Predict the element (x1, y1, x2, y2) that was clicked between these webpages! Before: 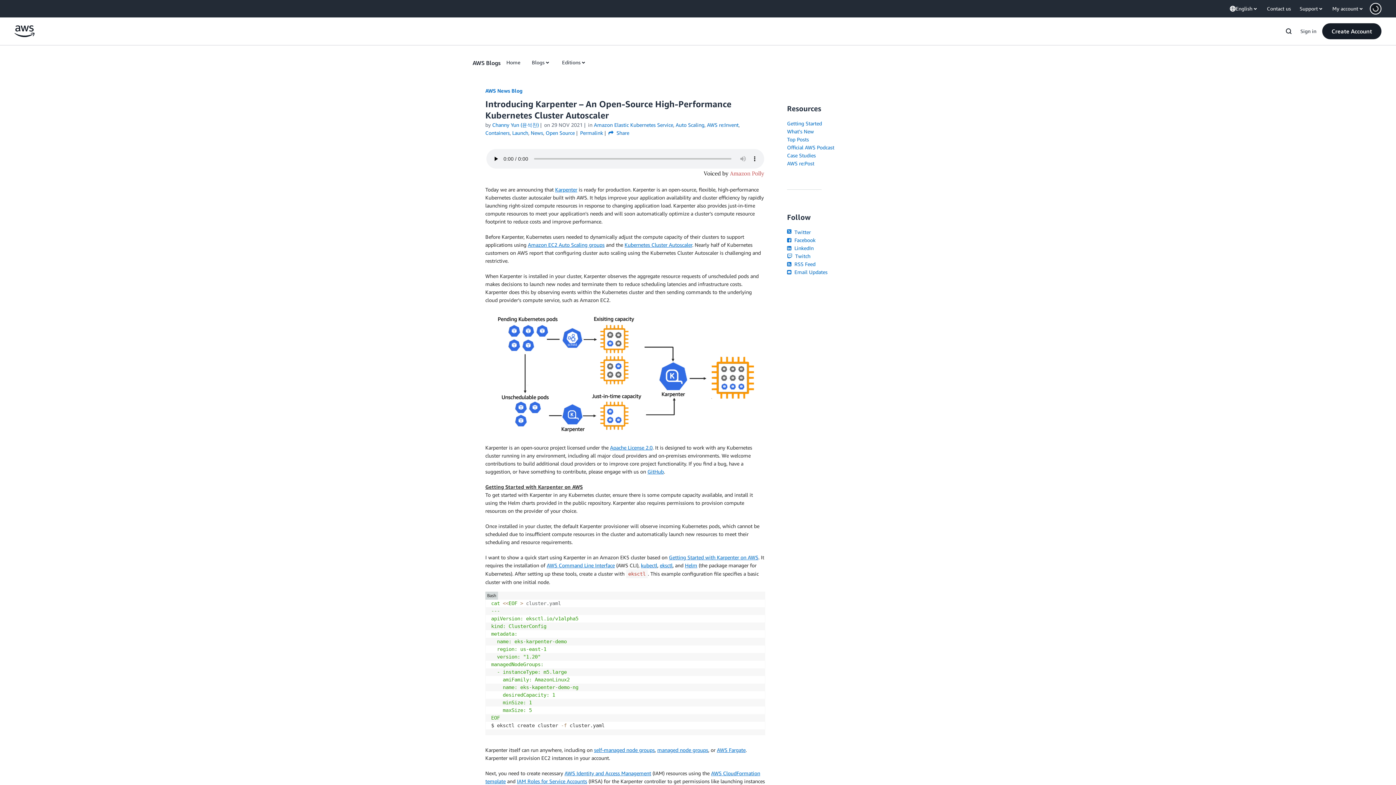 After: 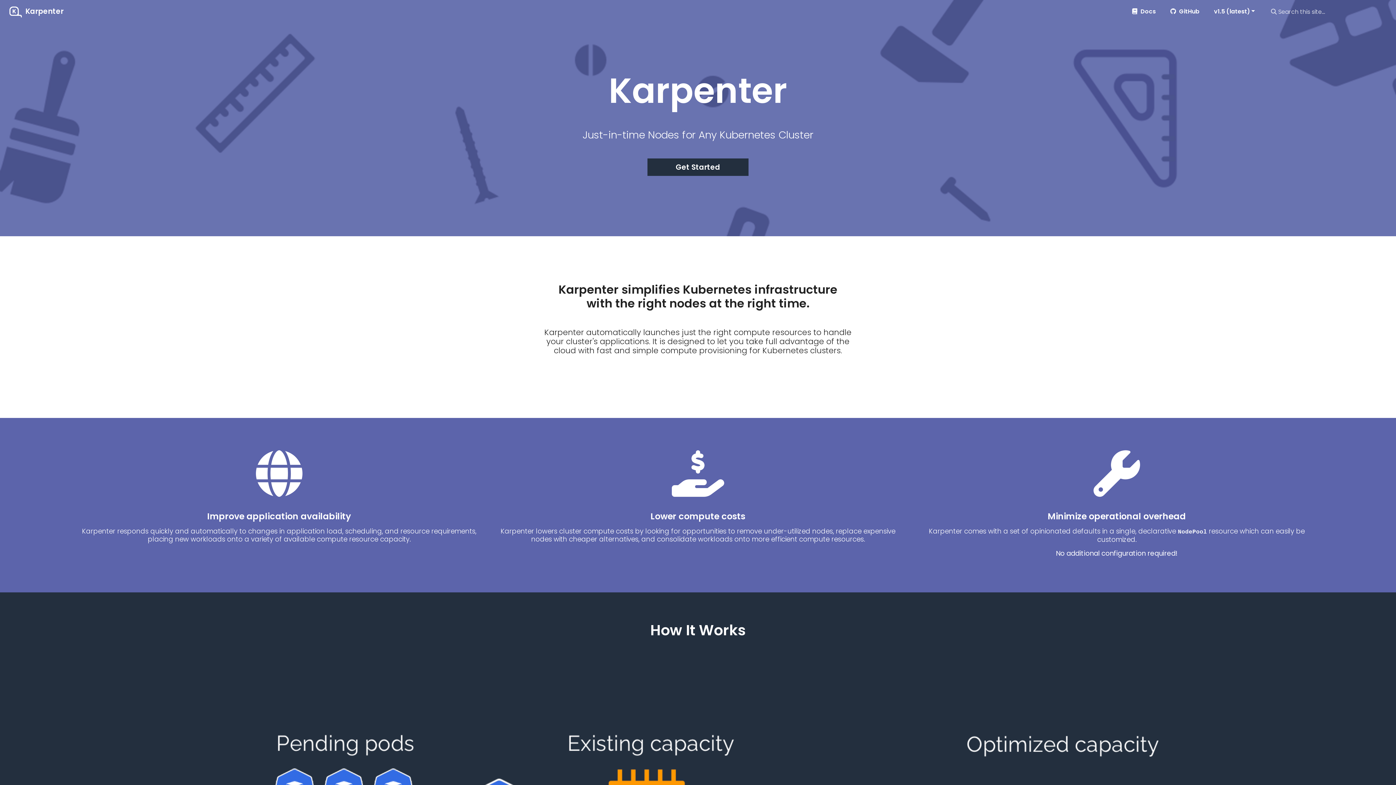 Action: bbox: (555, 186, 577, 192) label: Karpenter